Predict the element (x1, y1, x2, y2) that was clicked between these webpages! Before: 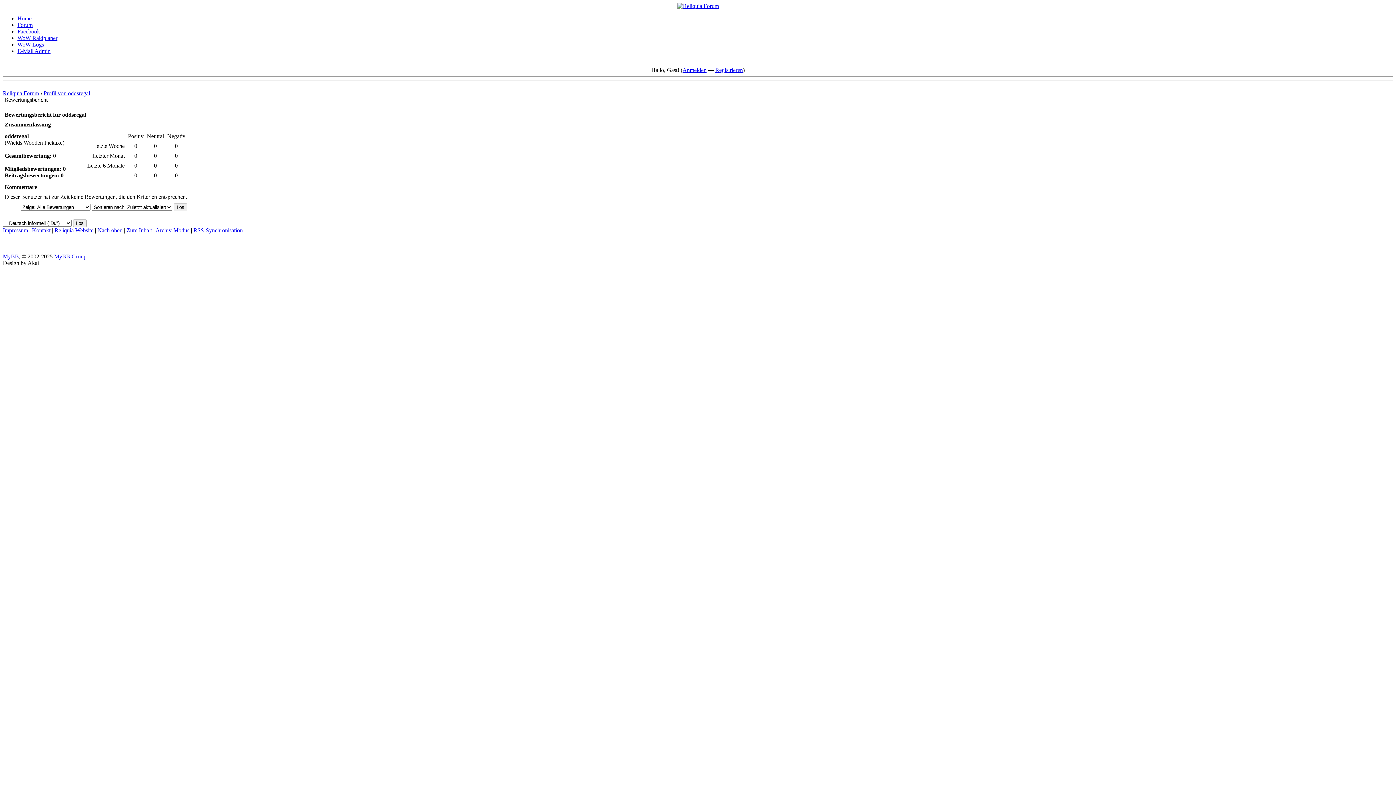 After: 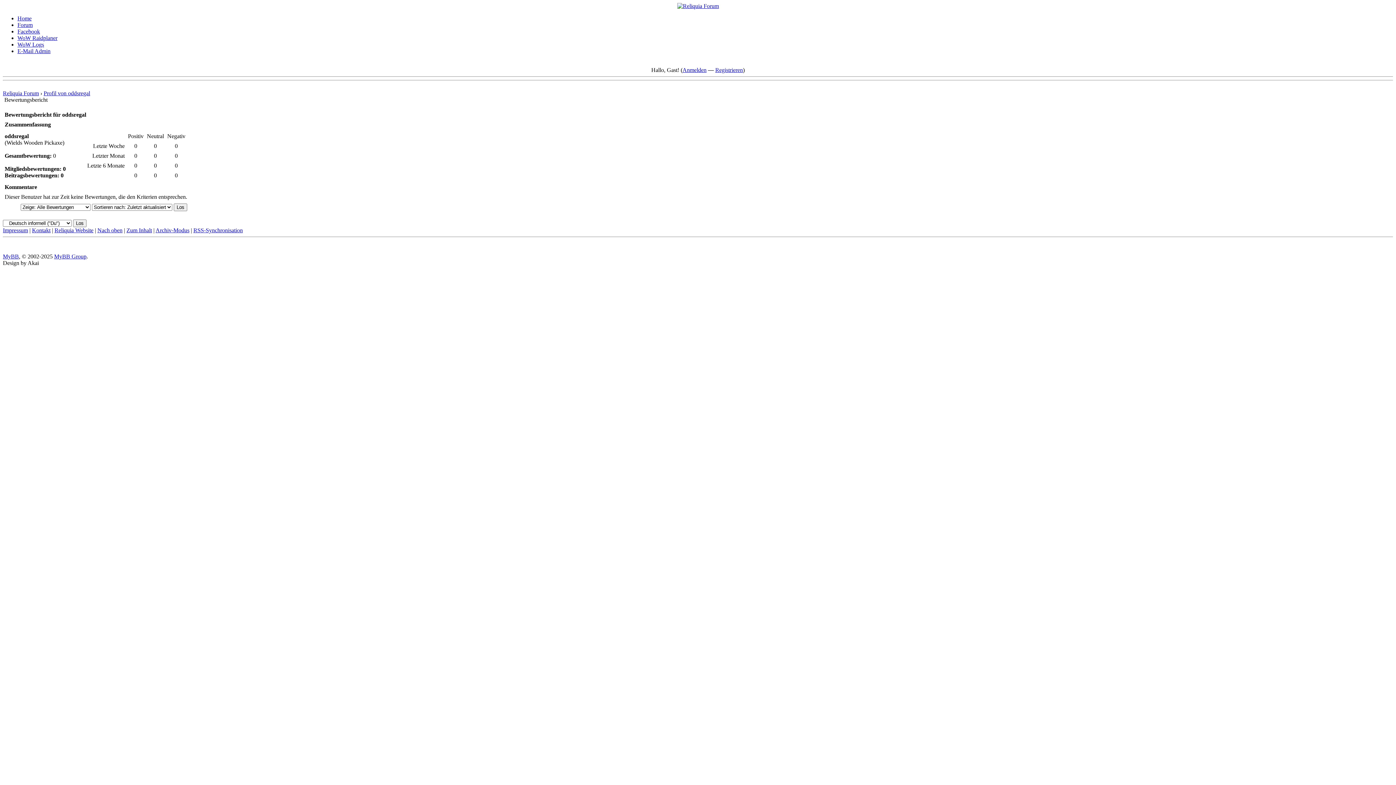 Action: label: MyBB Group bbox: (54, 253, 86, 259)